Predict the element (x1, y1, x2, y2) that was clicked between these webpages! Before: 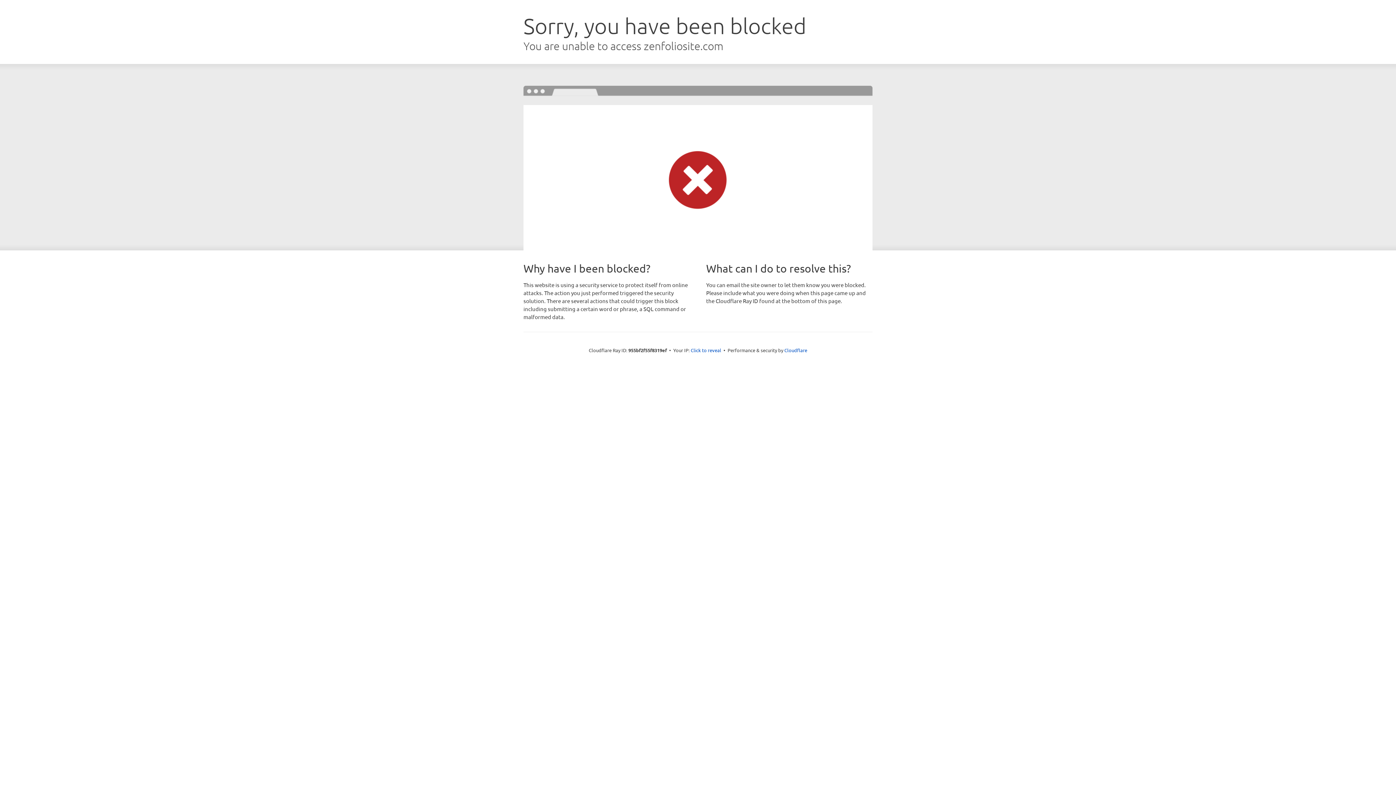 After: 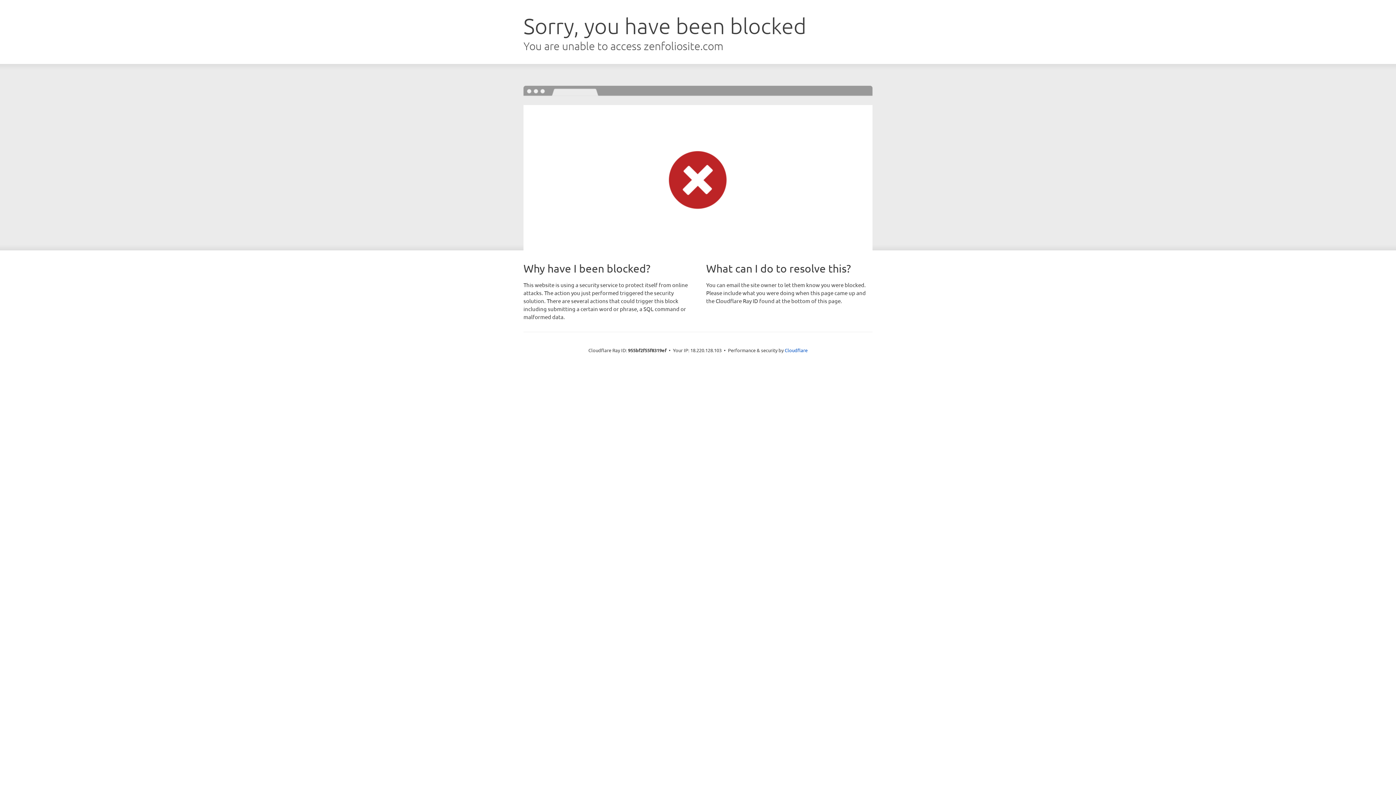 Action: bbox: (690, 346, 721, 353) label: Click to reveal